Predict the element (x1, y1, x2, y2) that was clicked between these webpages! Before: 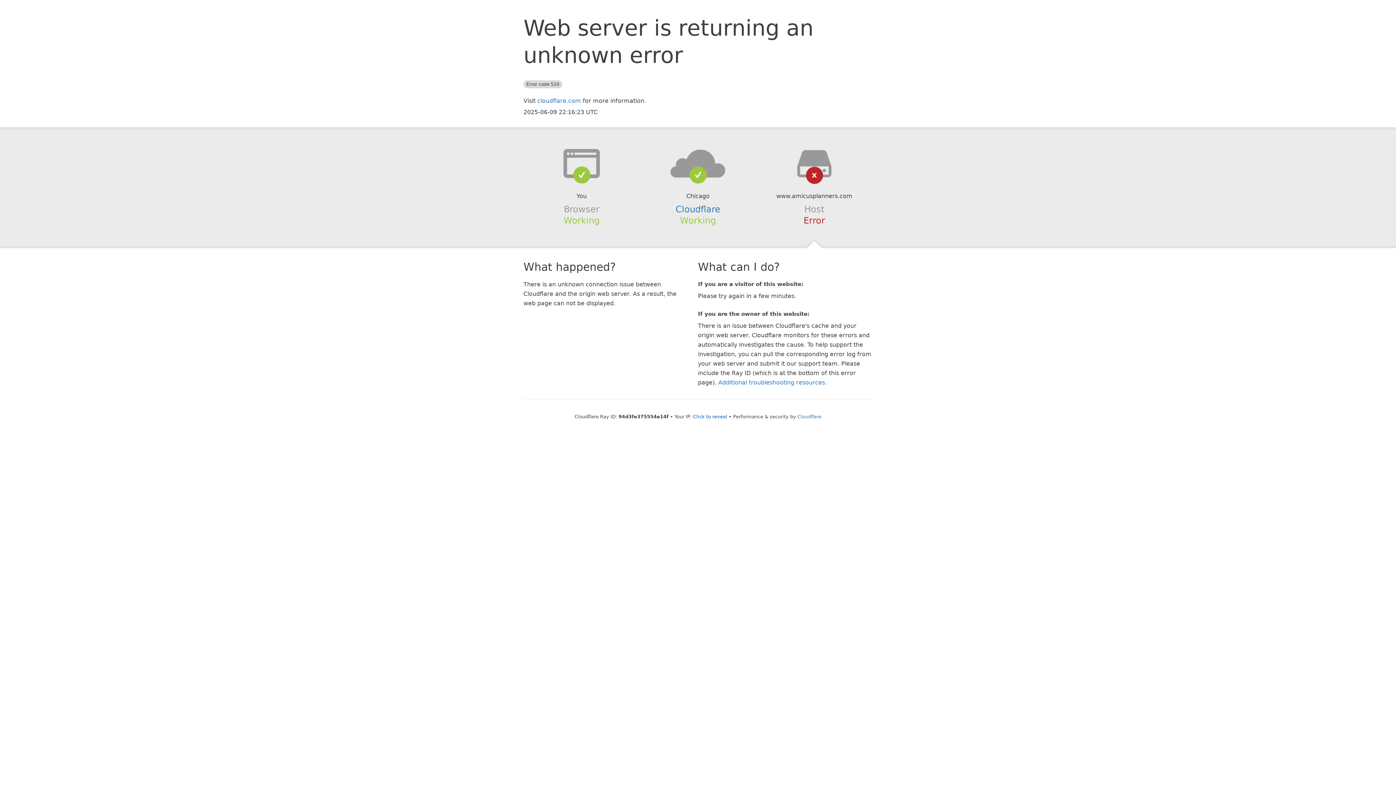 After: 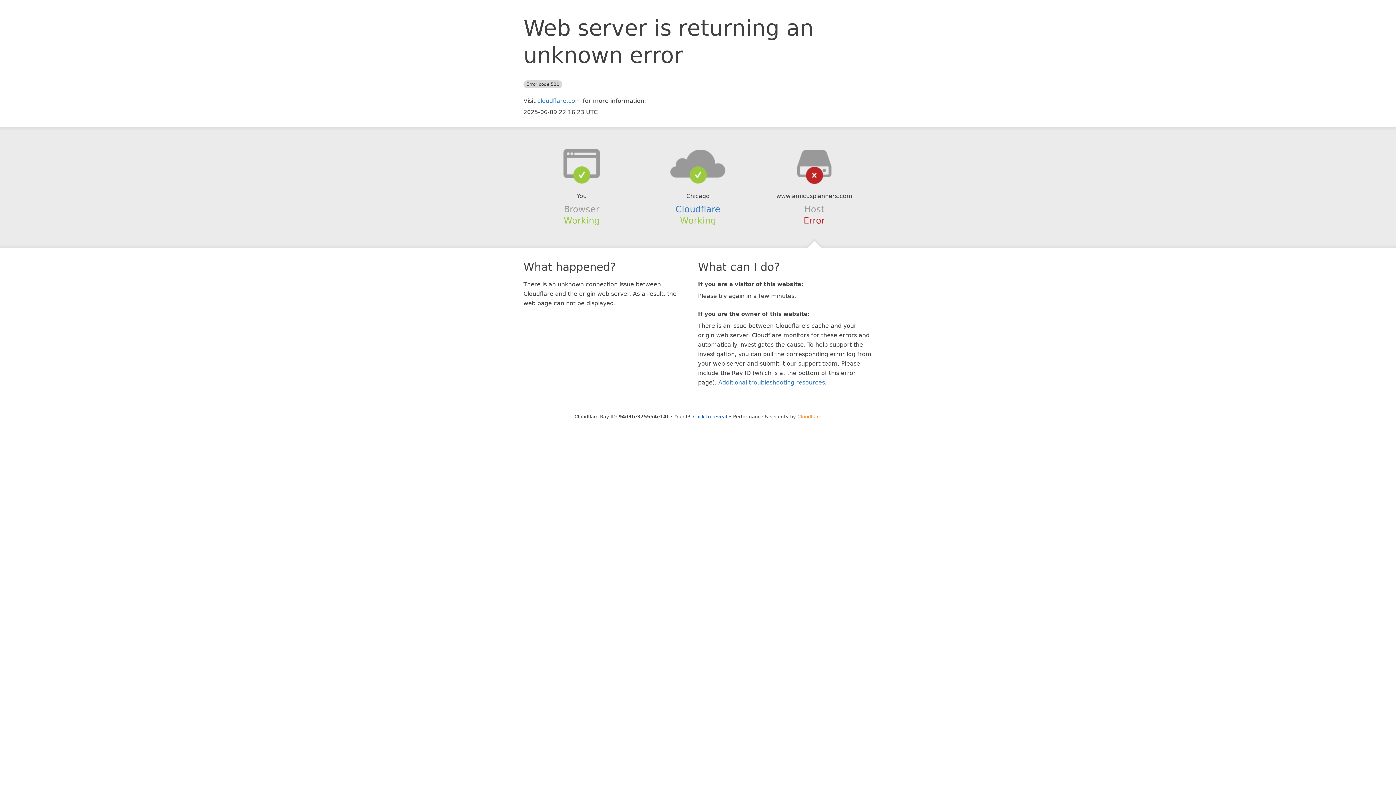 Action: label: Cloudflare bbox: (797, 414, 821, 419)